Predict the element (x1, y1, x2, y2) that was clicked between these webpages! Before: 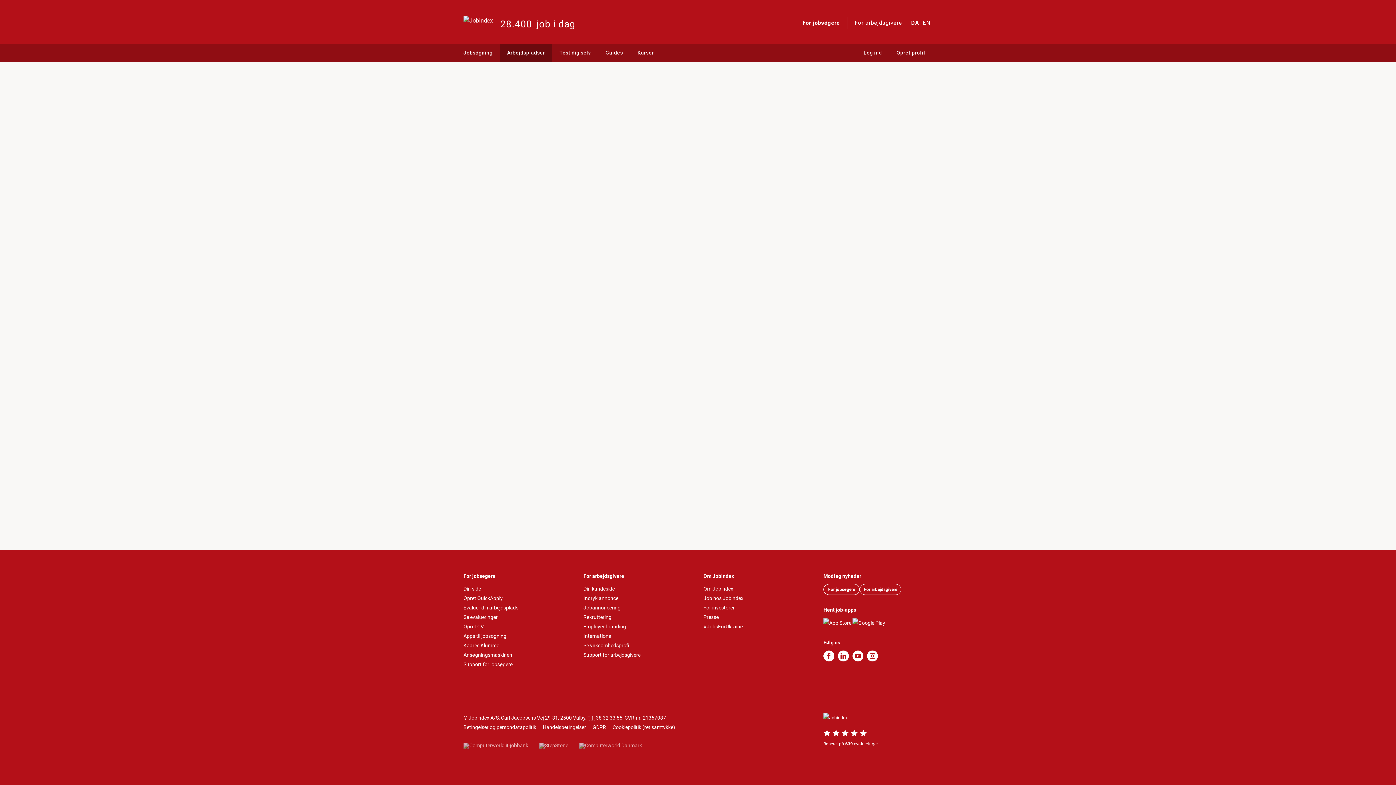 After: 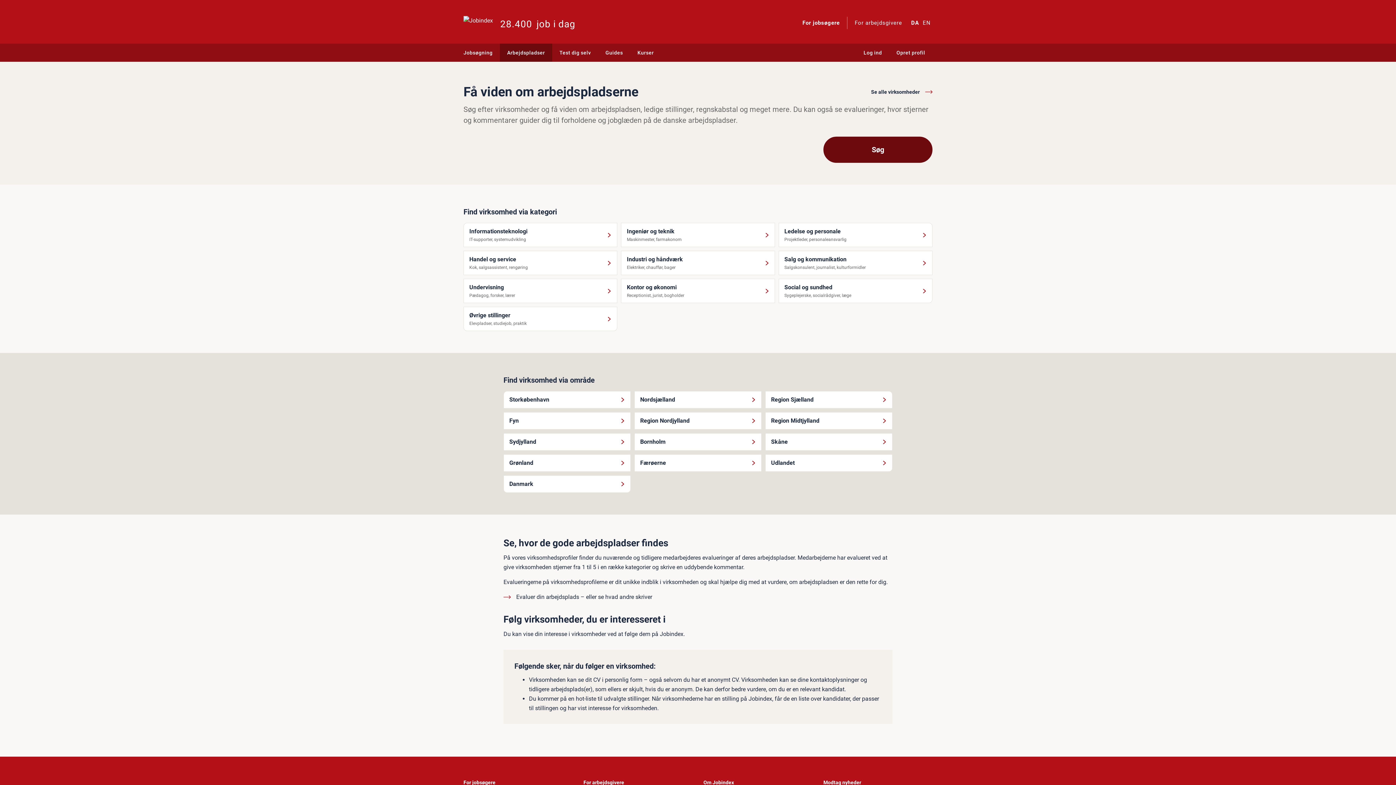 Action: label: Se evalueringer bbox: (463, 614, 497, 620)